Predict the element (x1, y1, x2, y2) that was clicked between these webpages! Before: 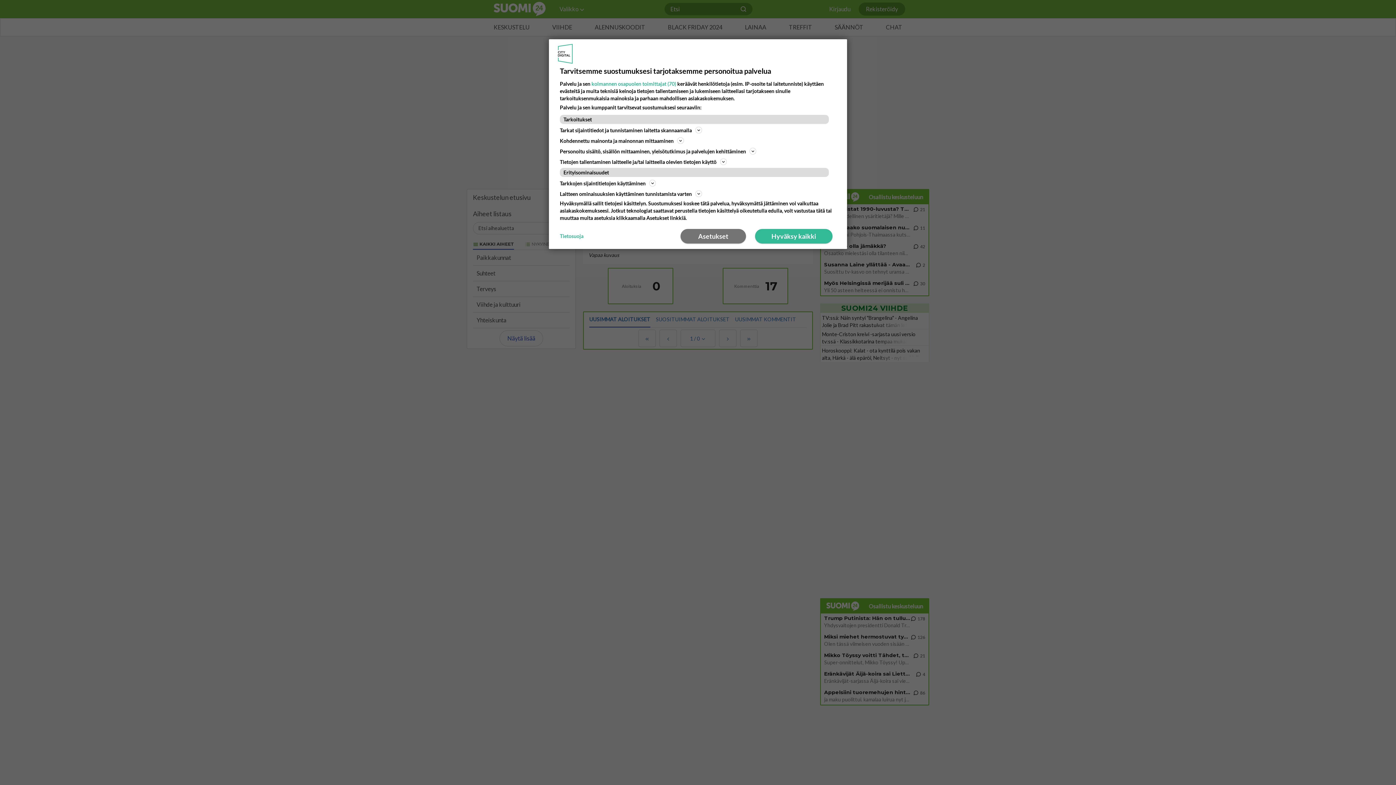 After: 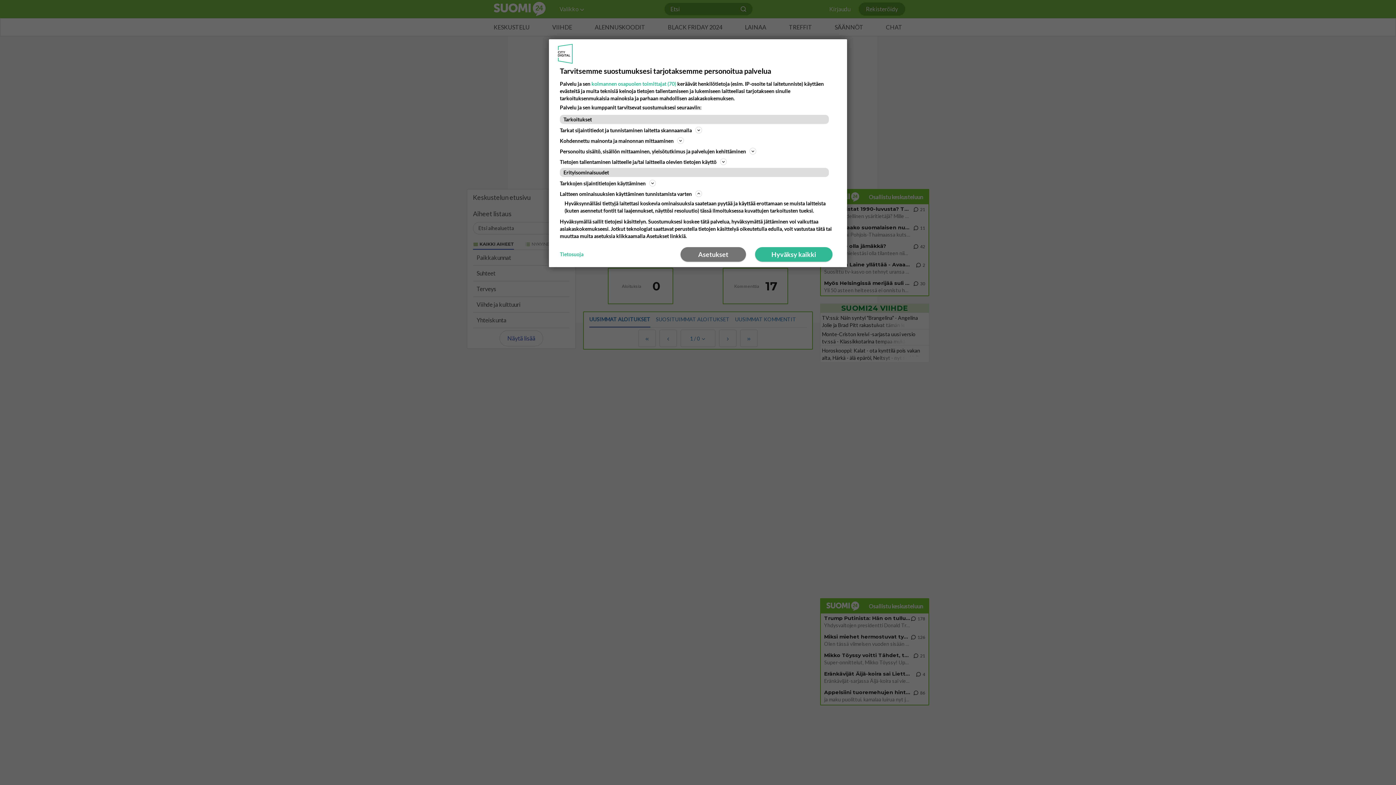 Action: label: Laitteen ominaisuuksien käyttäminen tunnistamista varten bbox: (560, 189, 836, 198)